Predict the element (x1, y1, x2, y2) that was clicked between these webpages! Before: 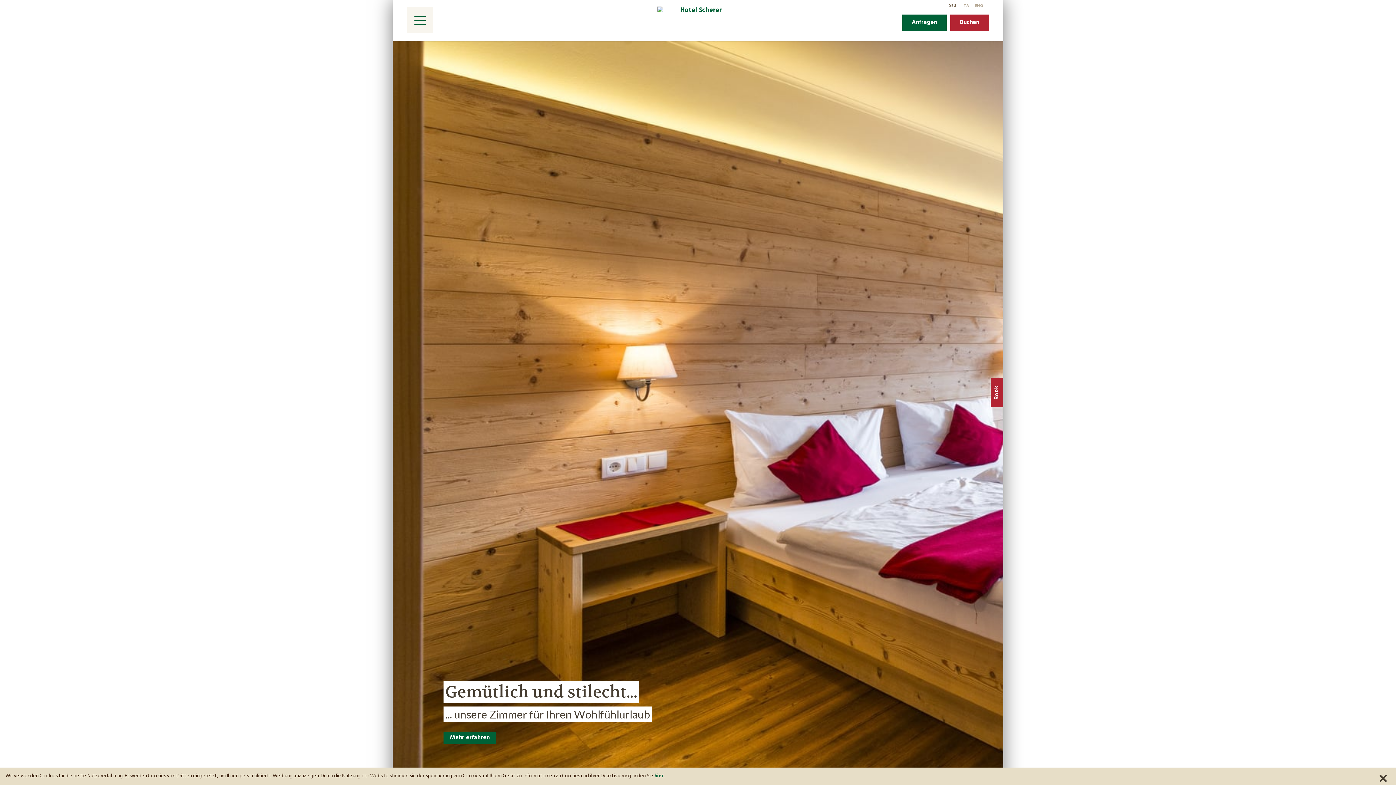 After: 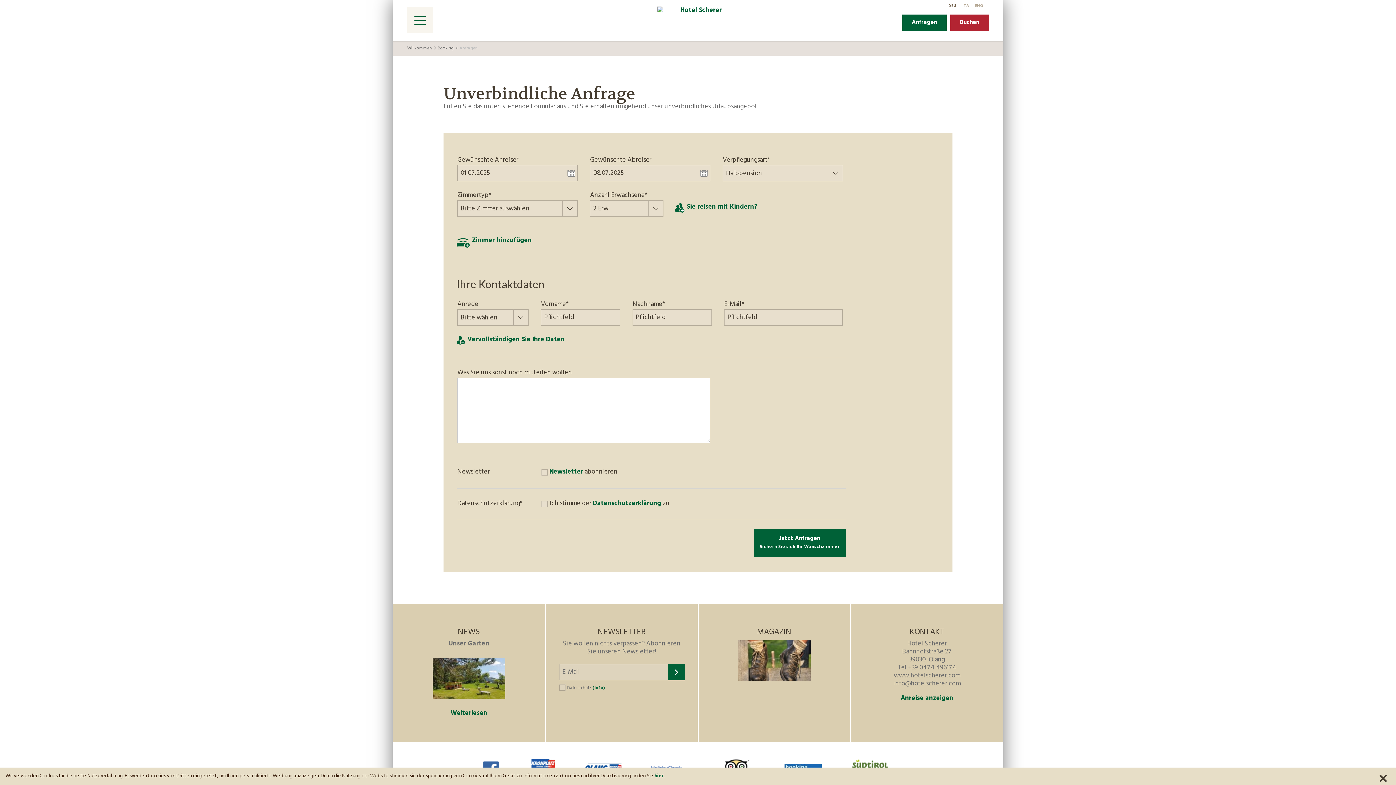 Action: label: Anfragen bbox: (902, 14, 946, 30)